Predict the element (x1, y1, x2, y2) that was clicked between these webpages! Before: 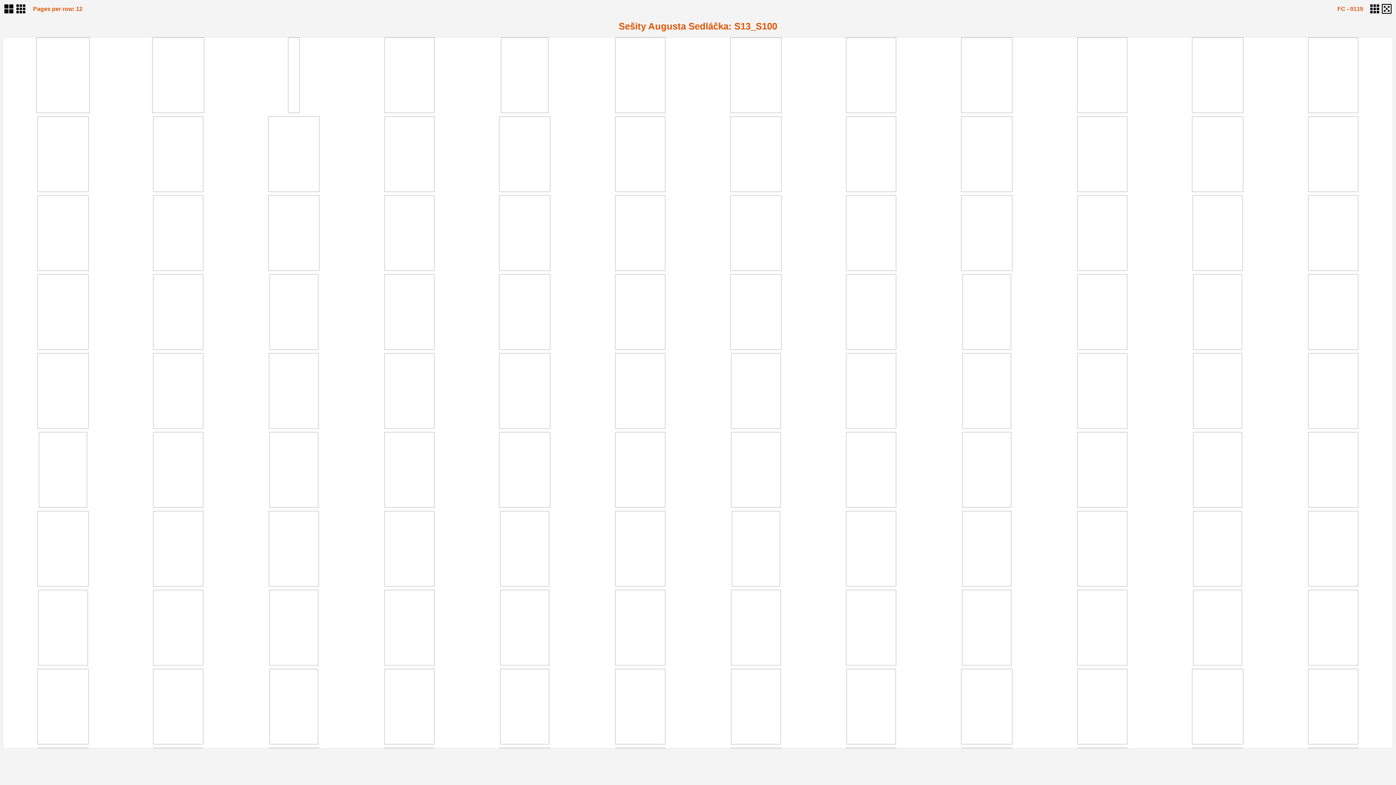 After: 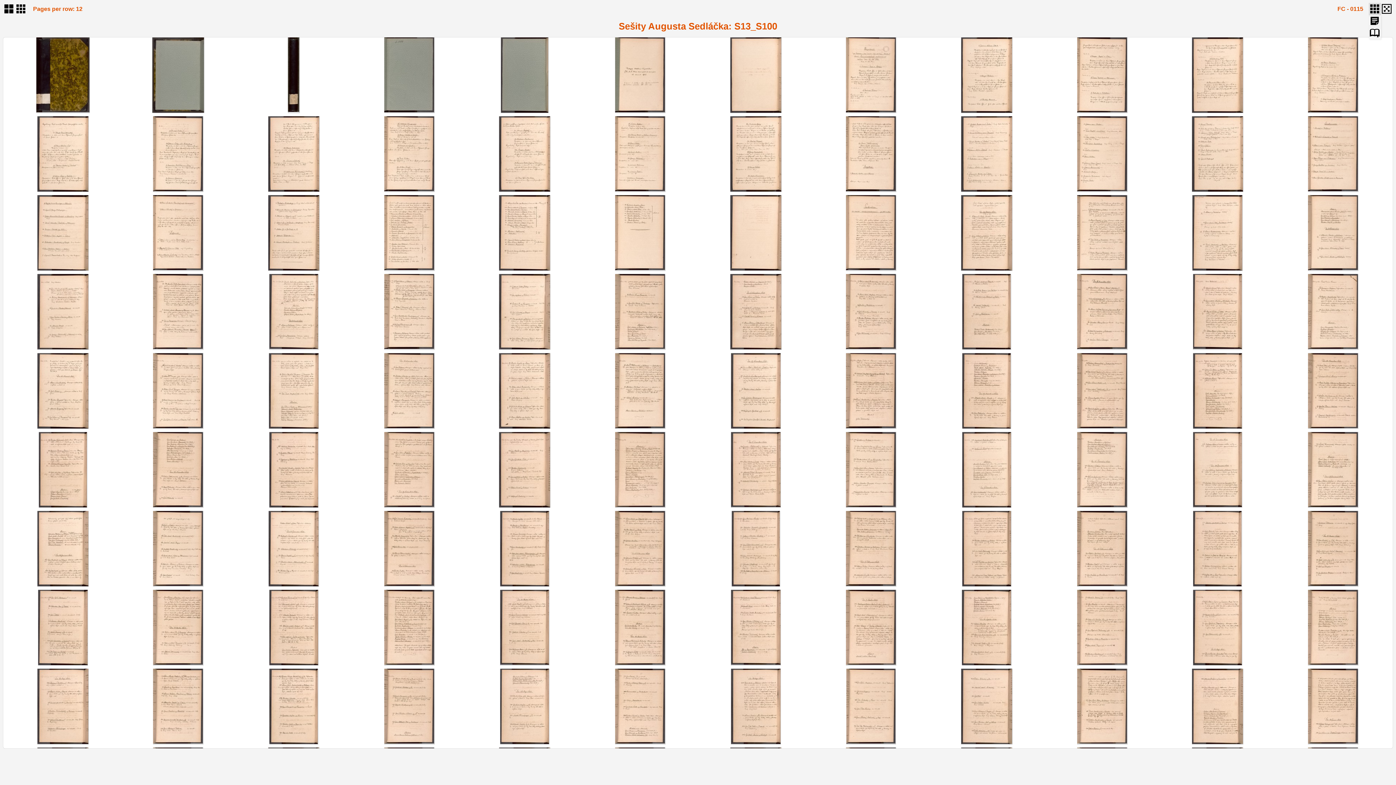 Action: bbox: (1369, 2, 1381, 15)